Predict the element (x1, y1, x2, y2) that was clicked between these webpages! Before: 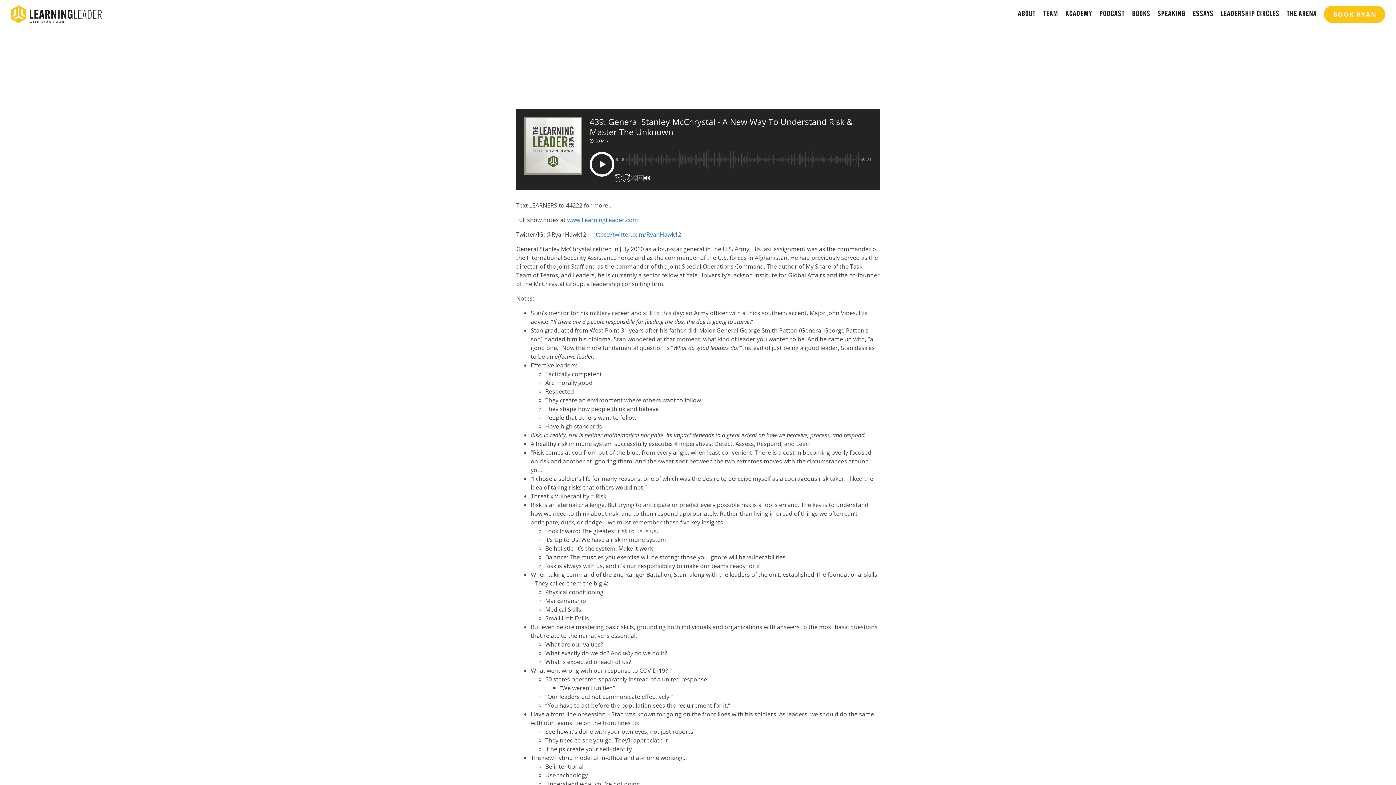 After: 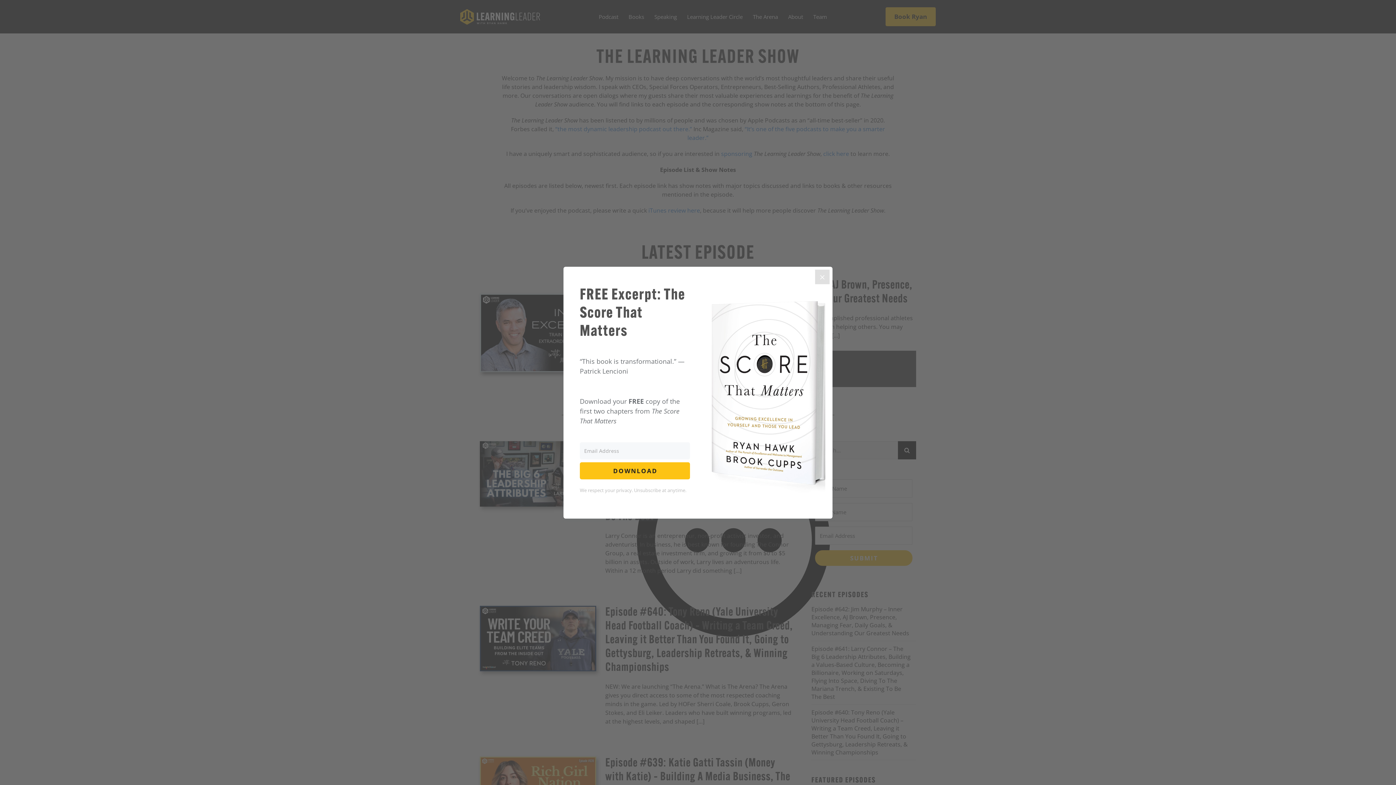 Action: label: PODCAST bbox: (1099, 0, 1125, 28)